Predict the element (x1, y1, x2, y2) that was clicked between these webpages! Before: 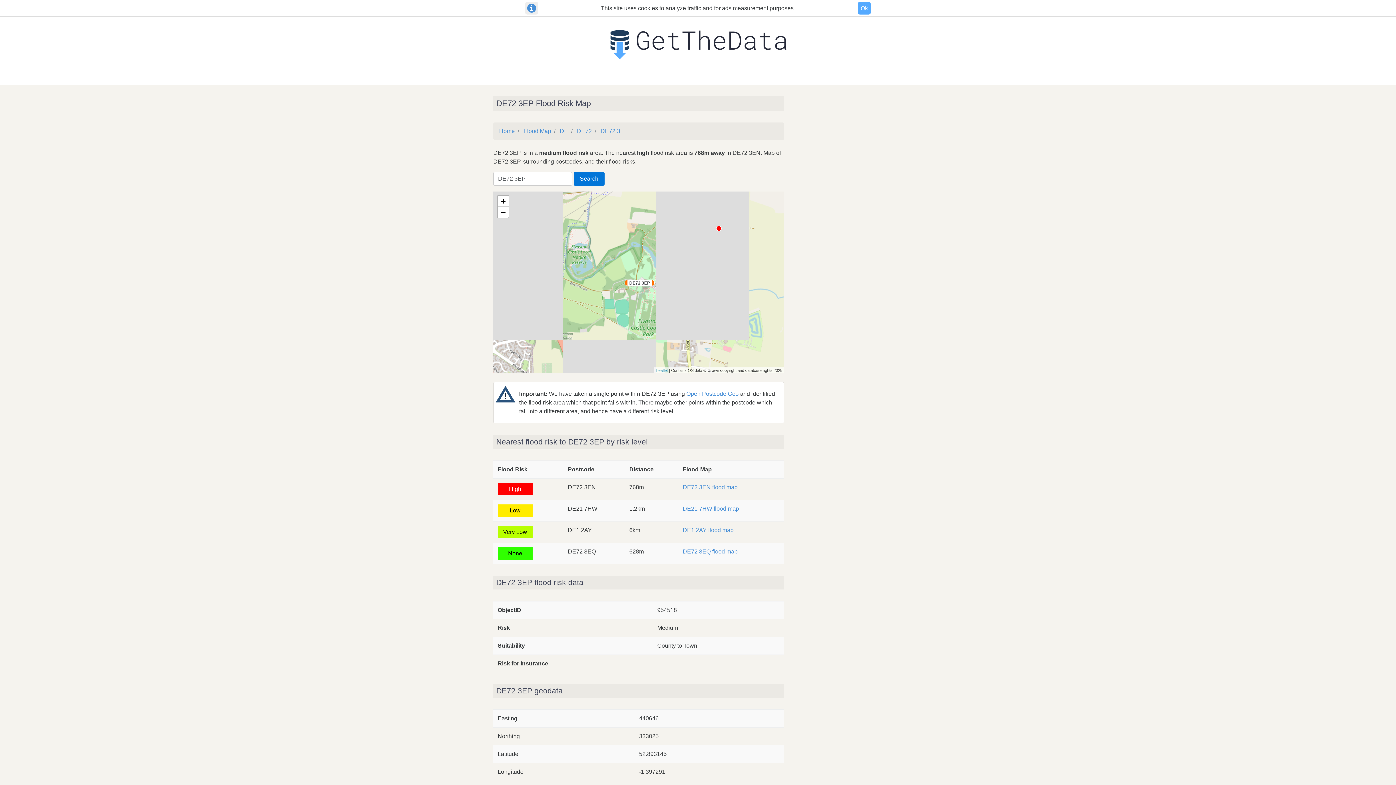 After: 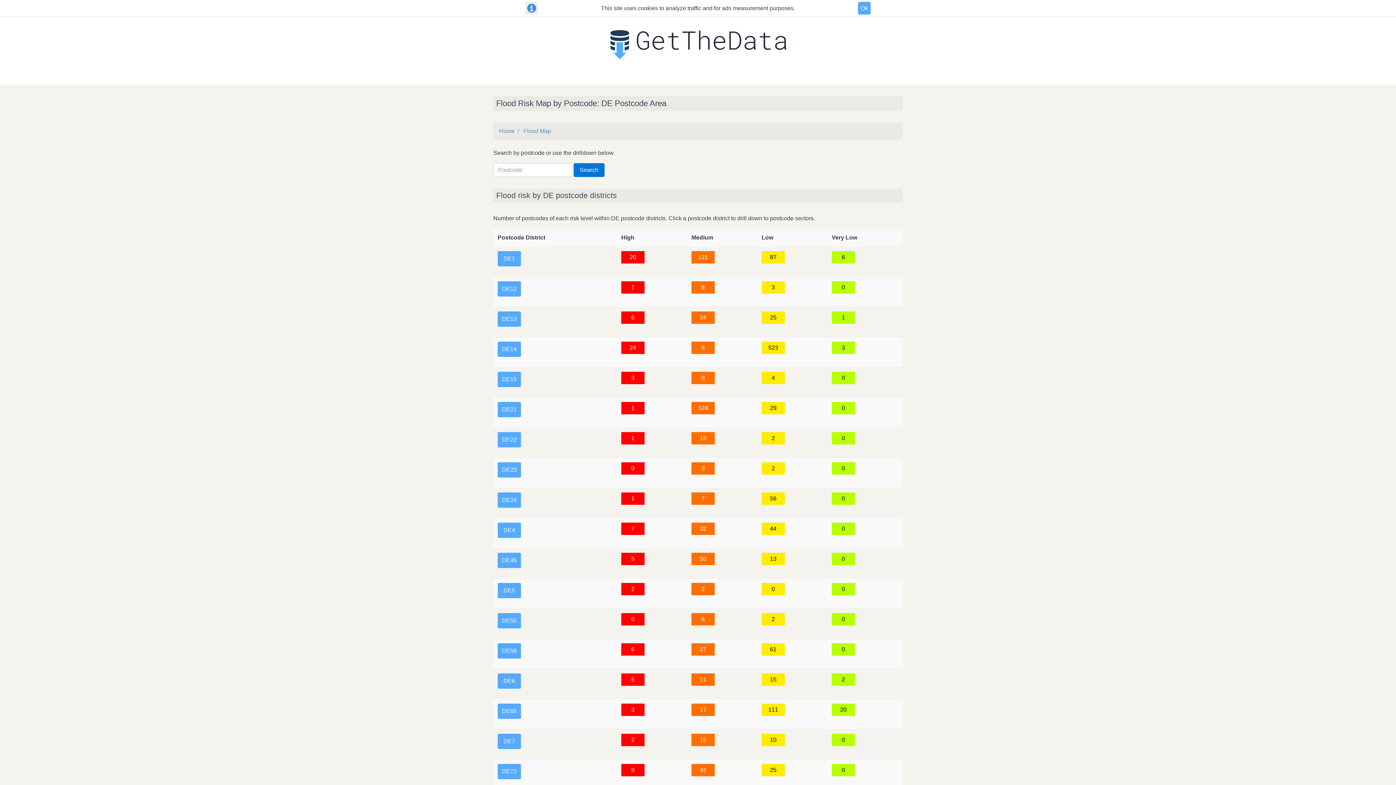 Action: label: DE bbox: (560, 128, 568, 134)